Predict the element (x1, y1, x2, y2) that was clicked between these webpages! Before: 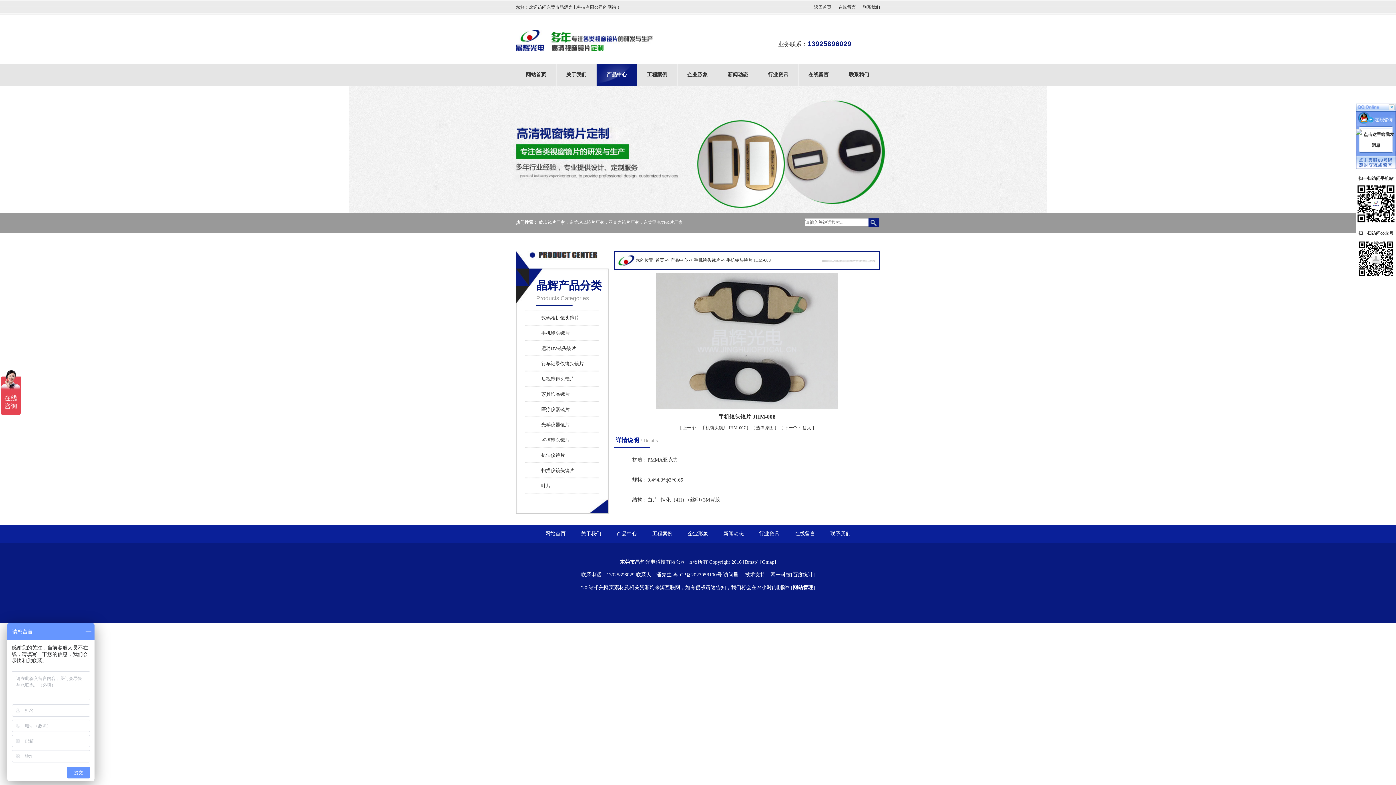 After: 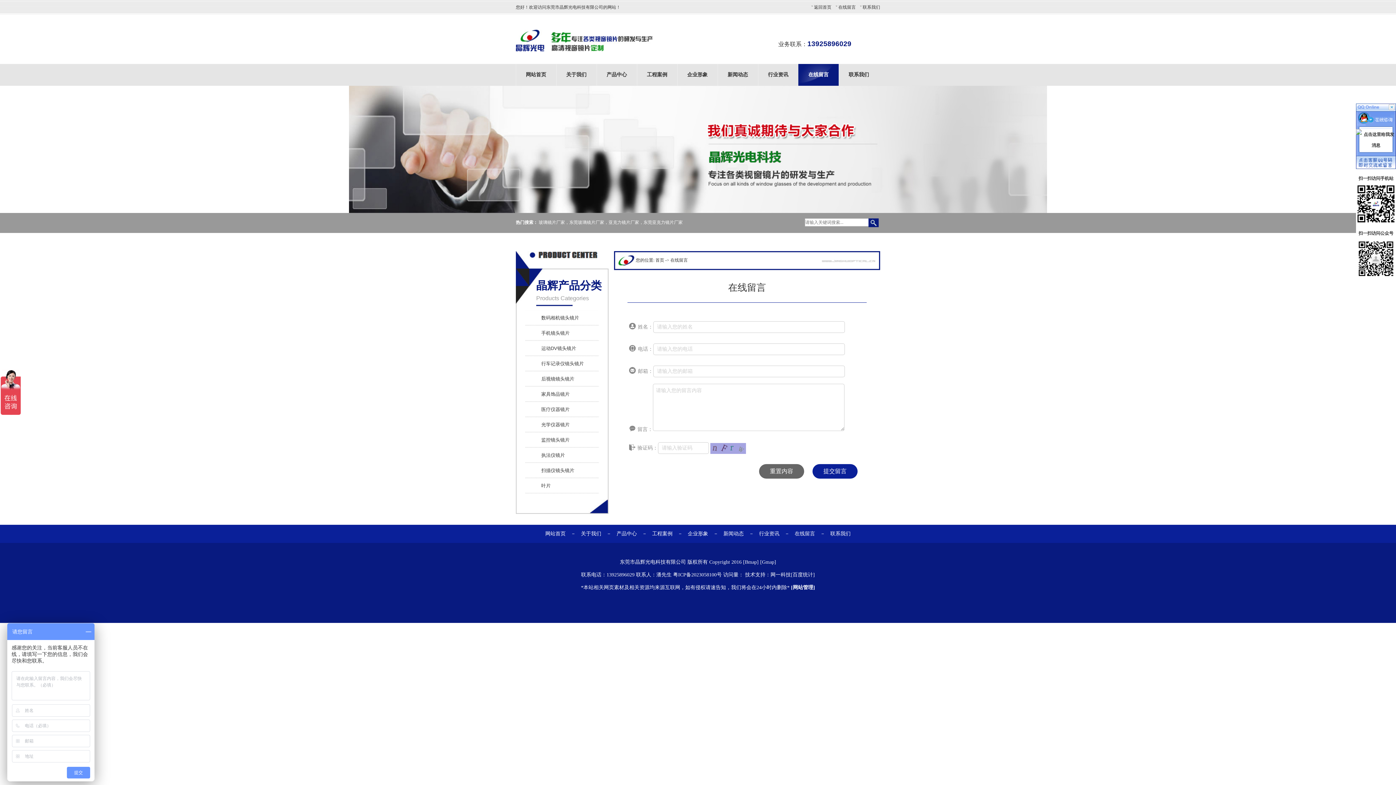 Action: bbox: (798, 64, 838, 85) label: 在线留言